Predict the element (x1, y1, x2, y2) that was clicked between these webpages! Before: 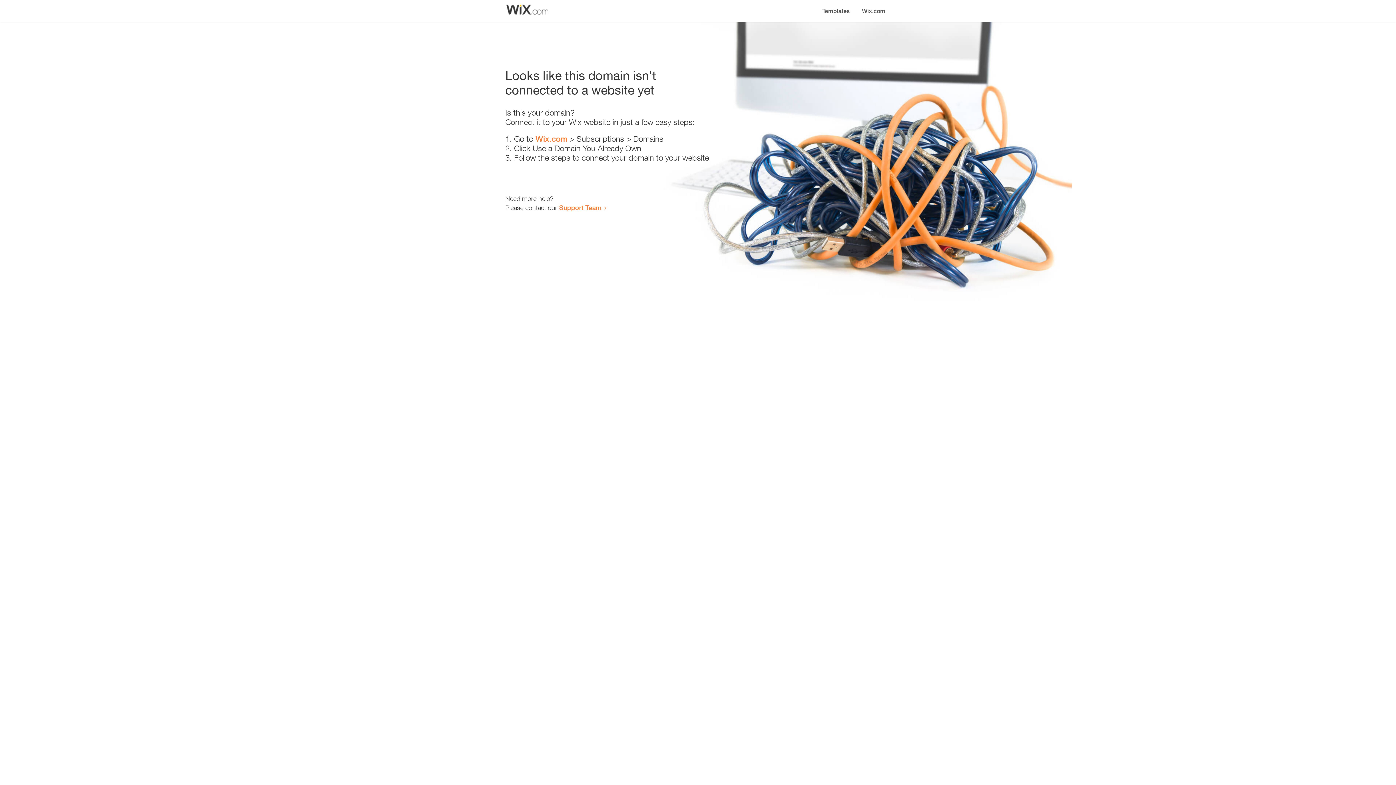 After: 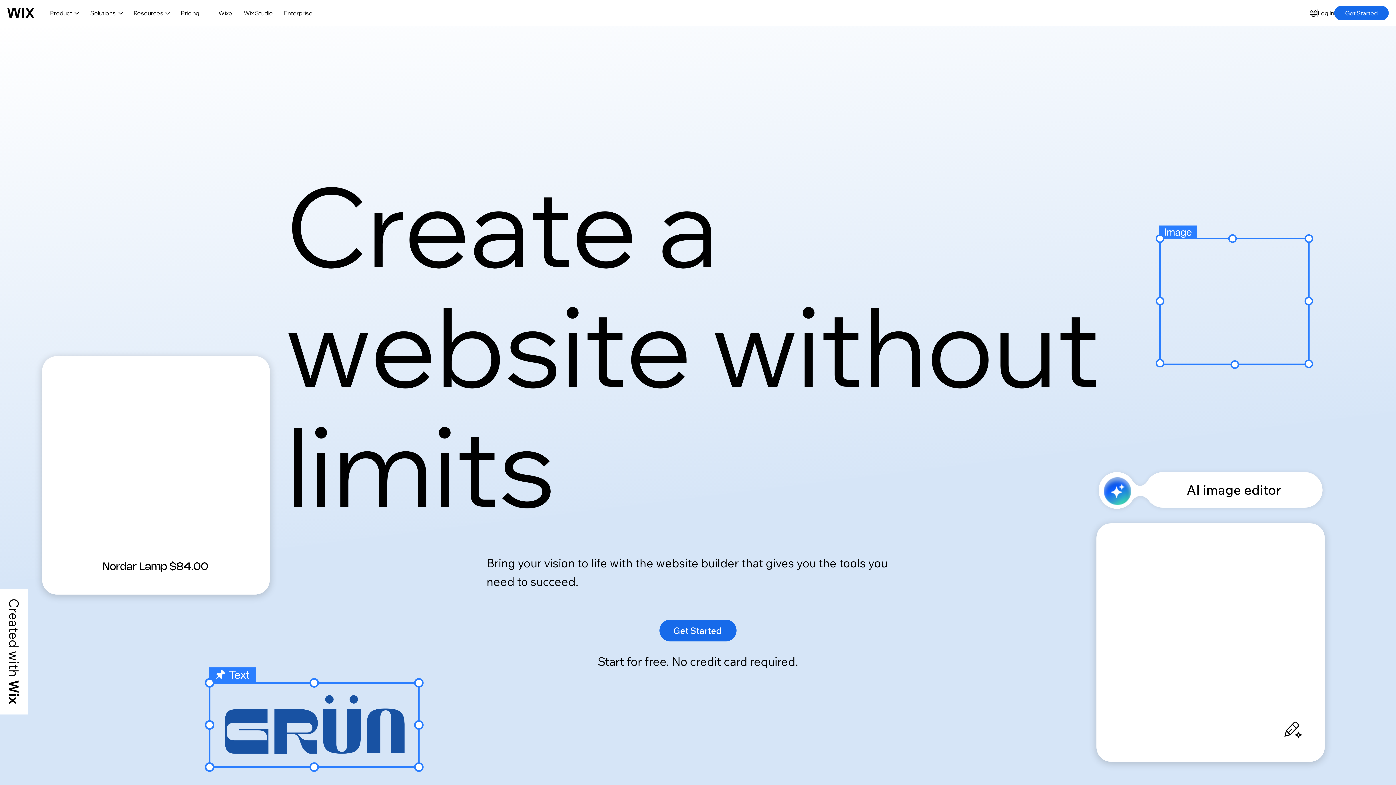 Action: bbox: (856, 0, 890, 14) label: Wix.com